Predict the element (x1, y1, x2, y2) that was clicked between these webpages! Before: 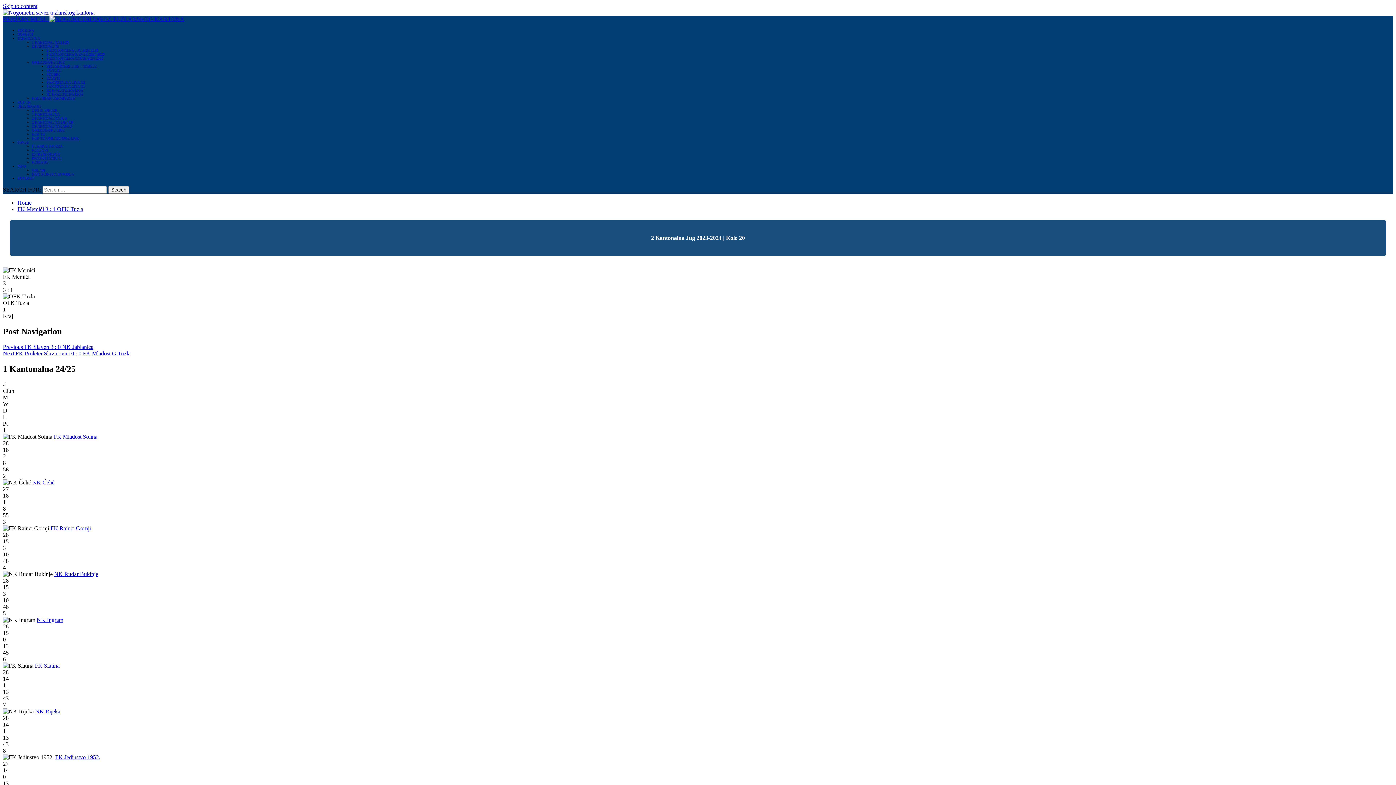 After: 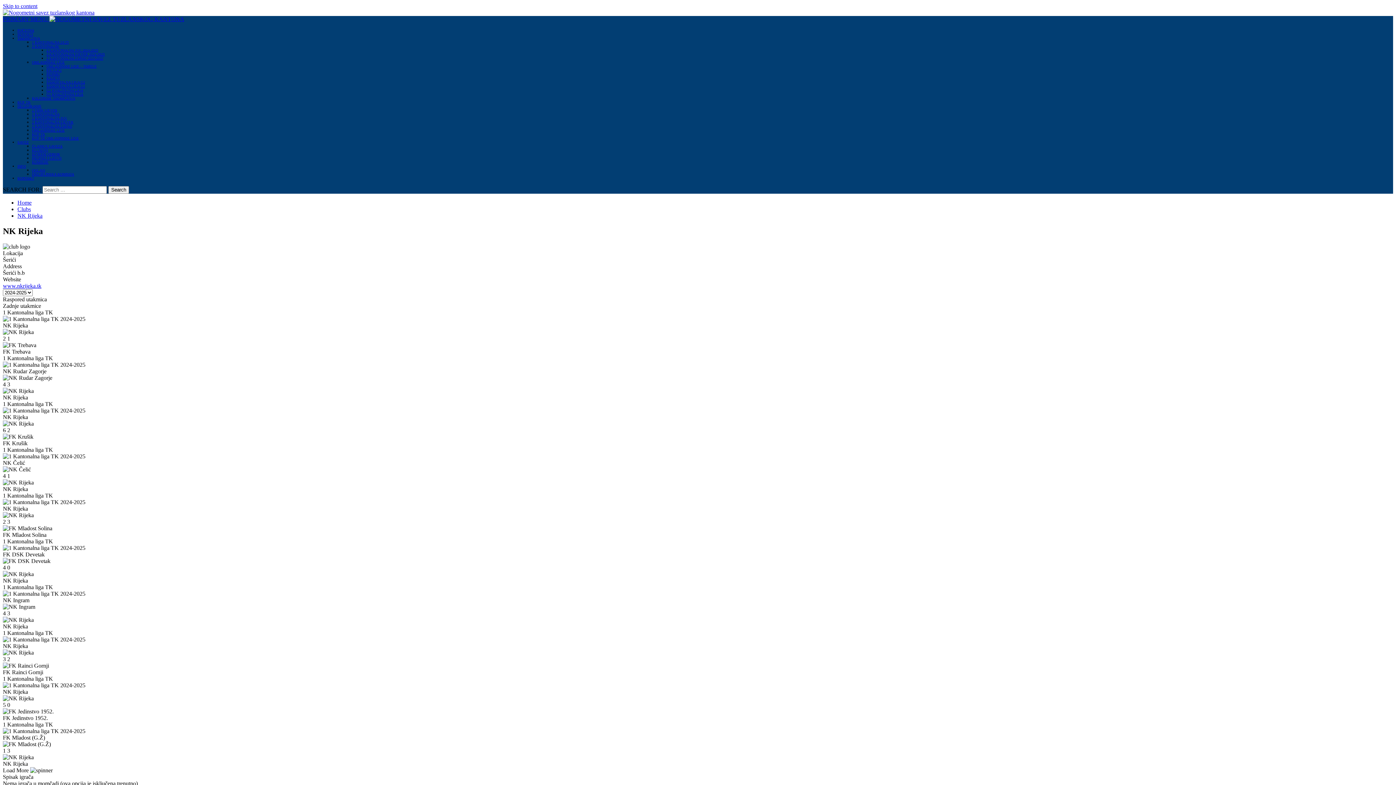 Action: bbox: (35, 708, 60, 714) label: NK Rijeka